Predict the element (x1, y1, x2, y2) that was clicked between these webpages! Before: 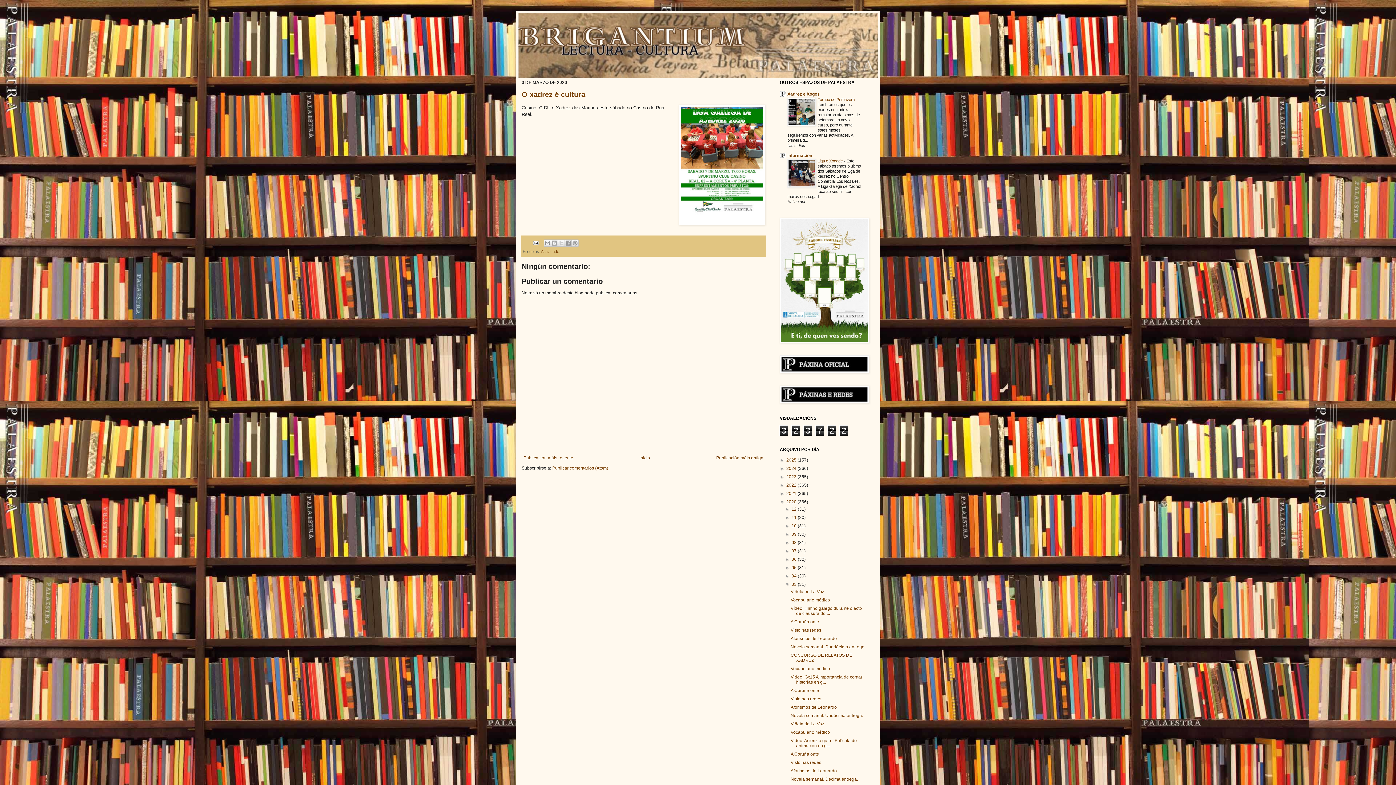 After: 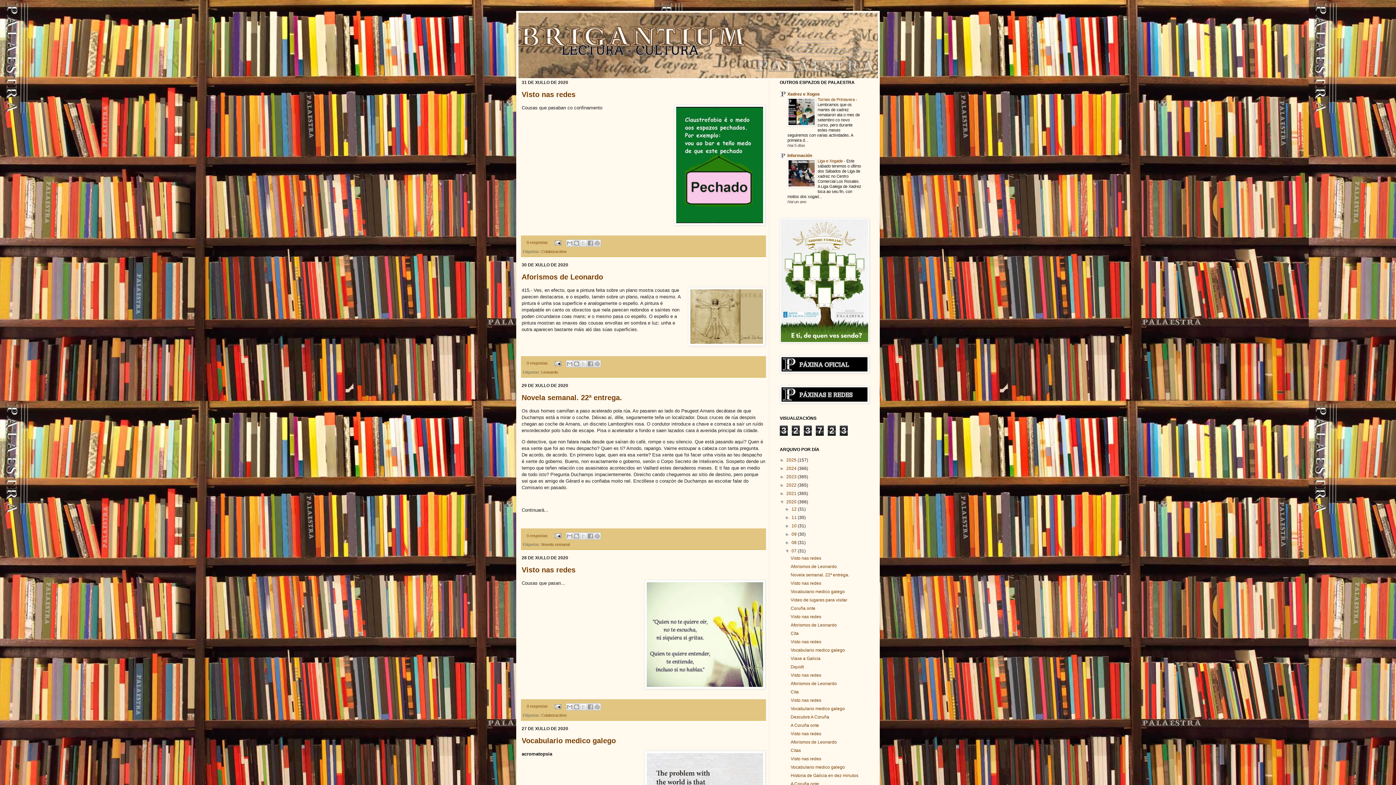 Action: label: 07  bbox: (791, 548, 797, 553)